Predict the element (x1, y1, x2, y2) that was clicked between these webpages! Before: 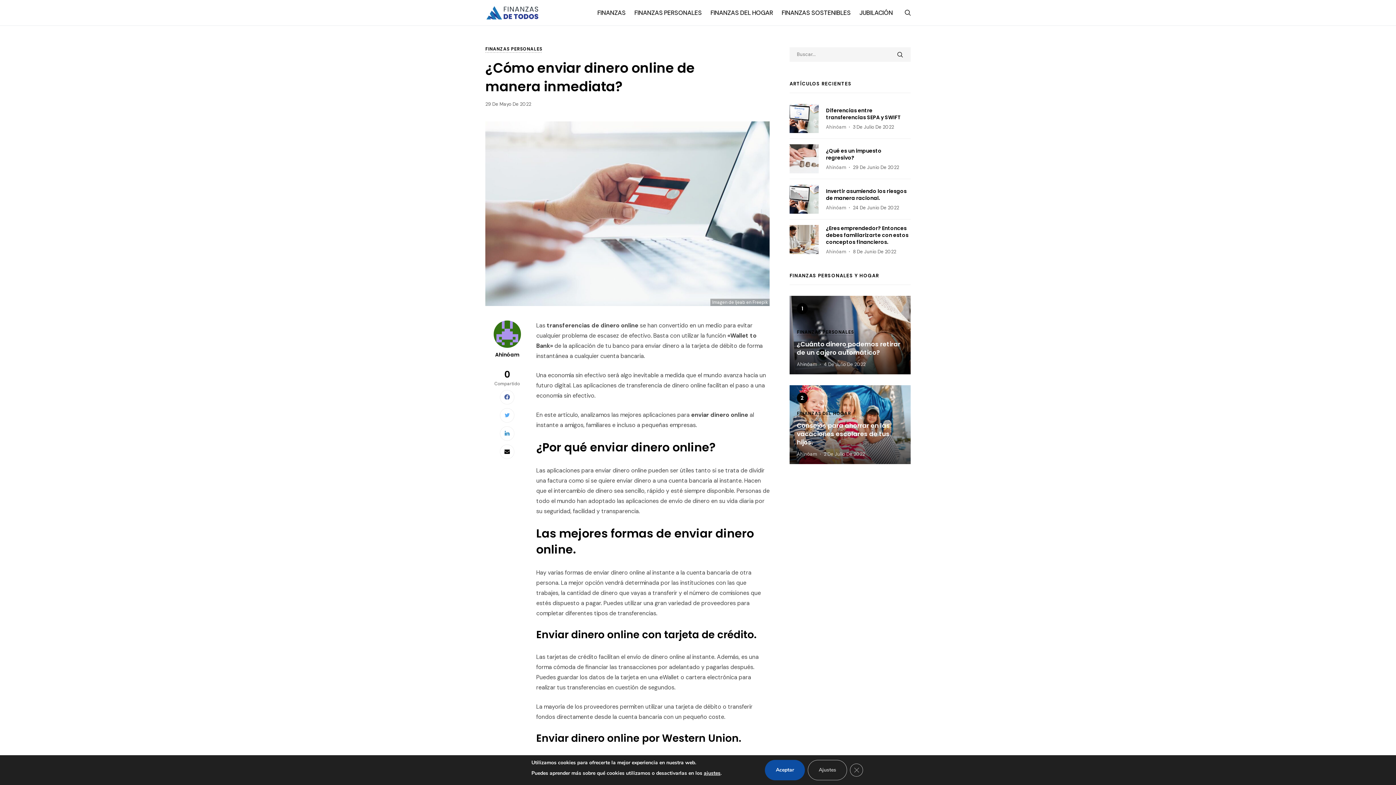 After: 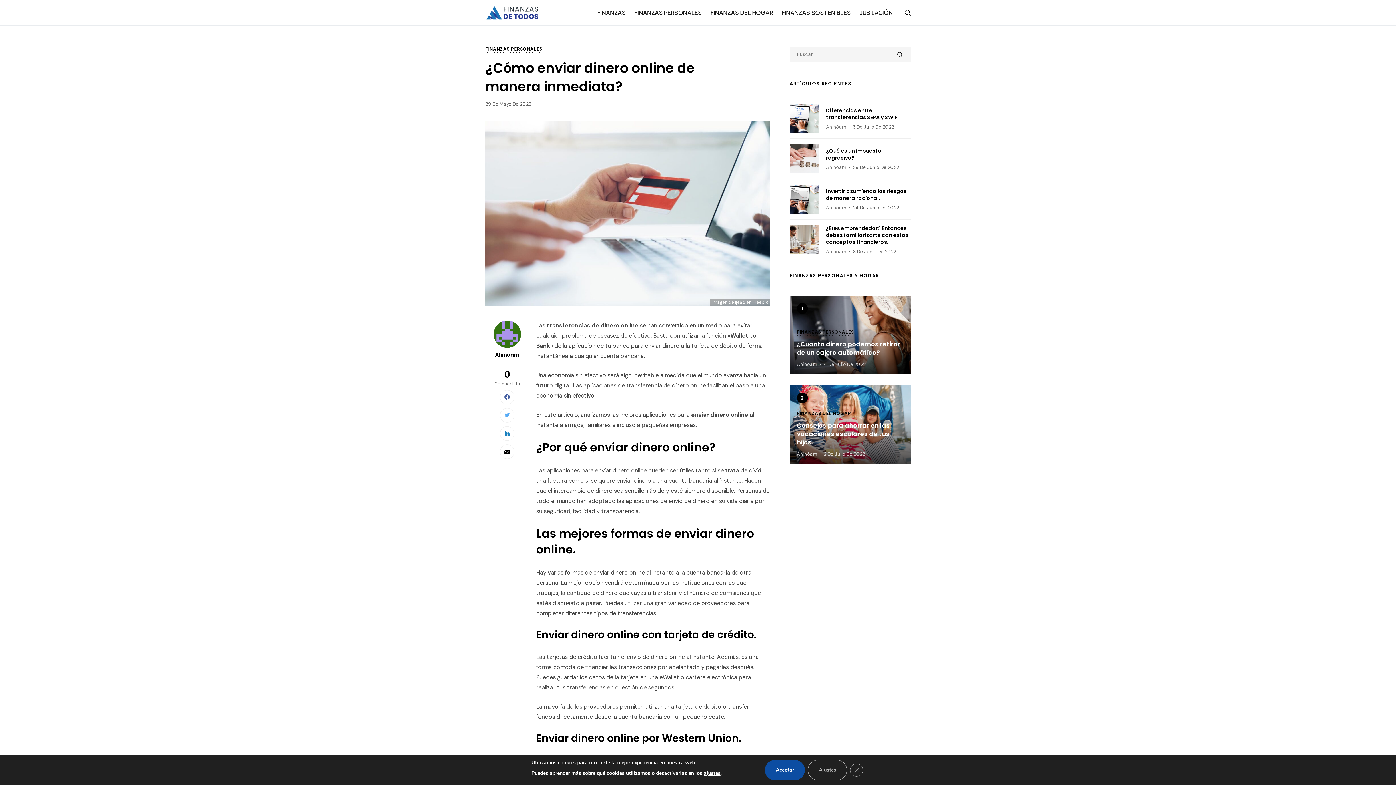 Action: bbox: (500, 390, 514, 404)